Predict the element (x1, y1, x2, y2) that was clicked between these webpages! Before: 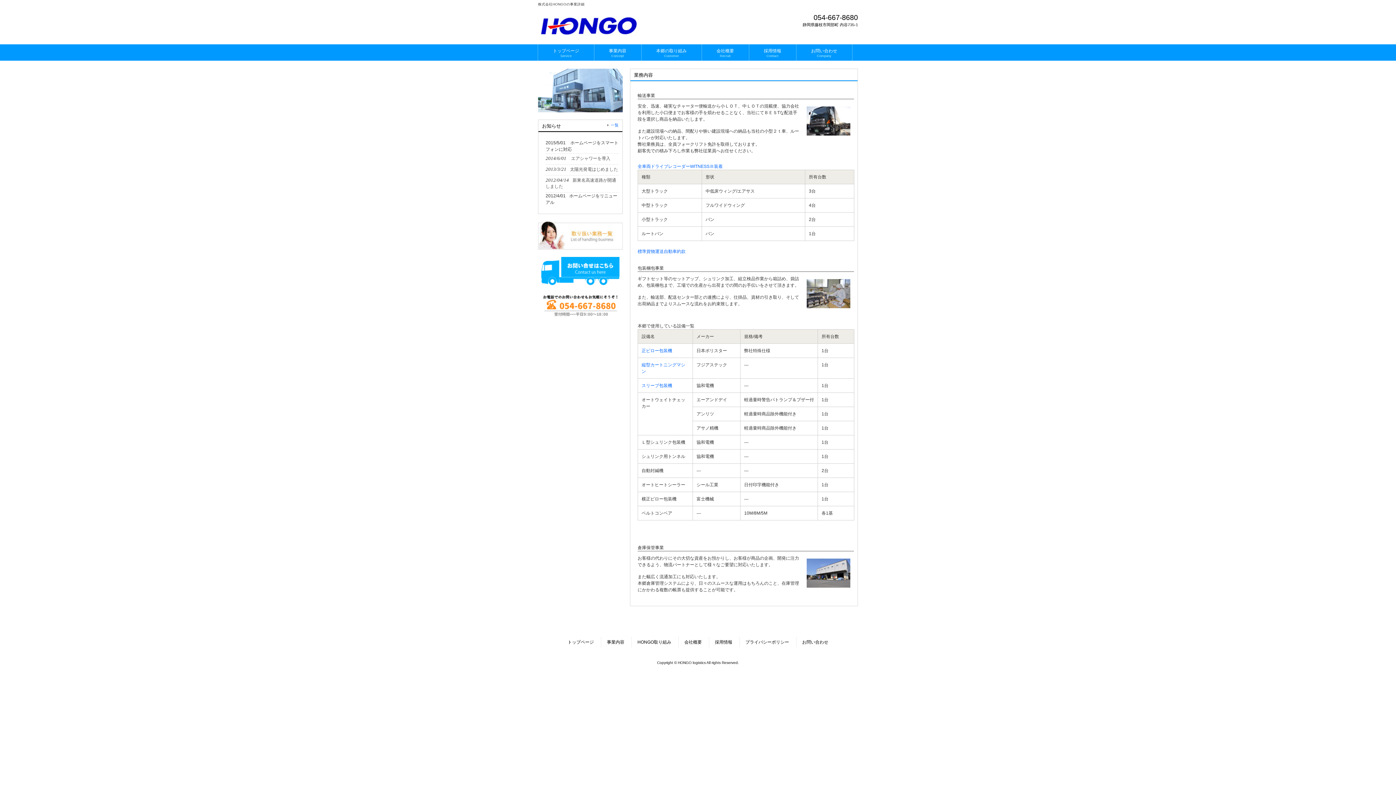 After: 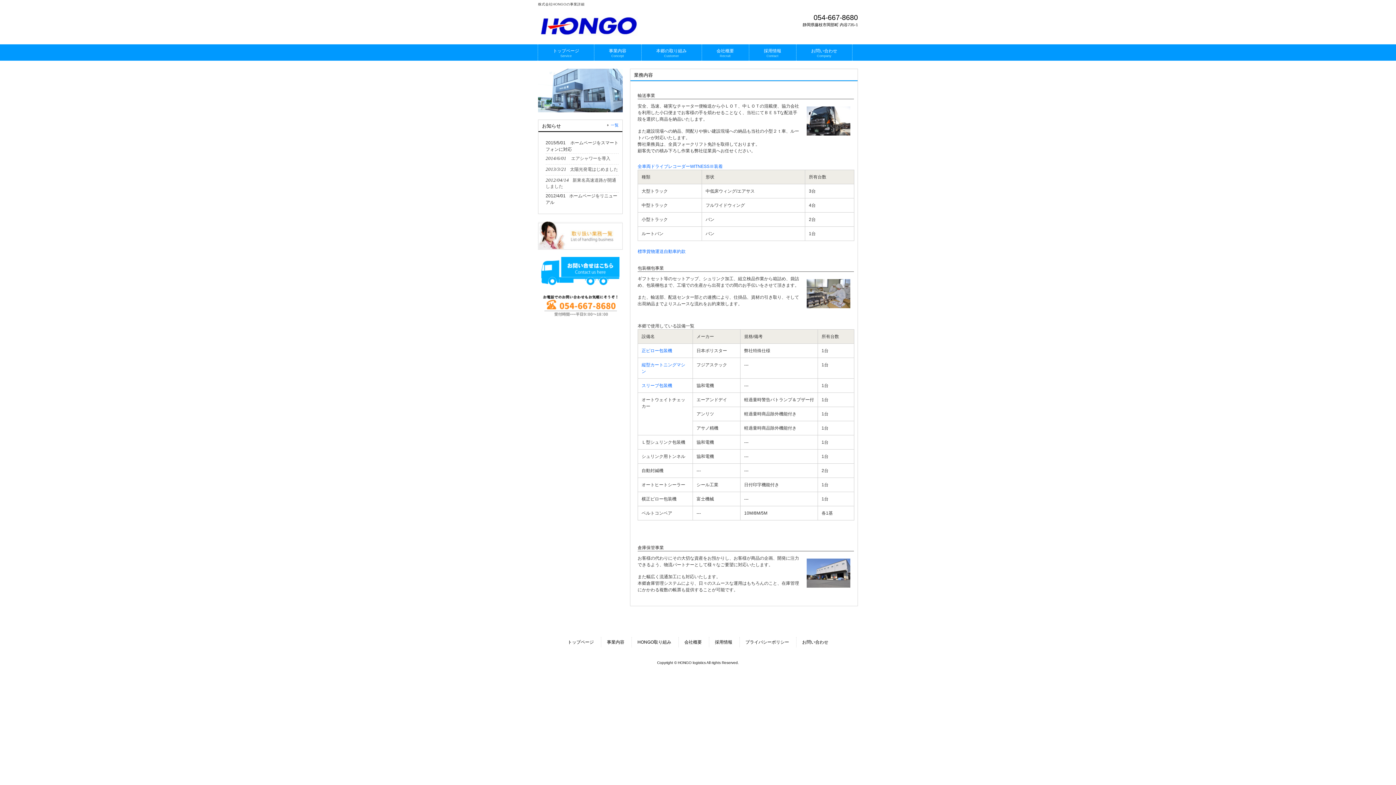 Action: bbox: (538, 245, 622, 250)